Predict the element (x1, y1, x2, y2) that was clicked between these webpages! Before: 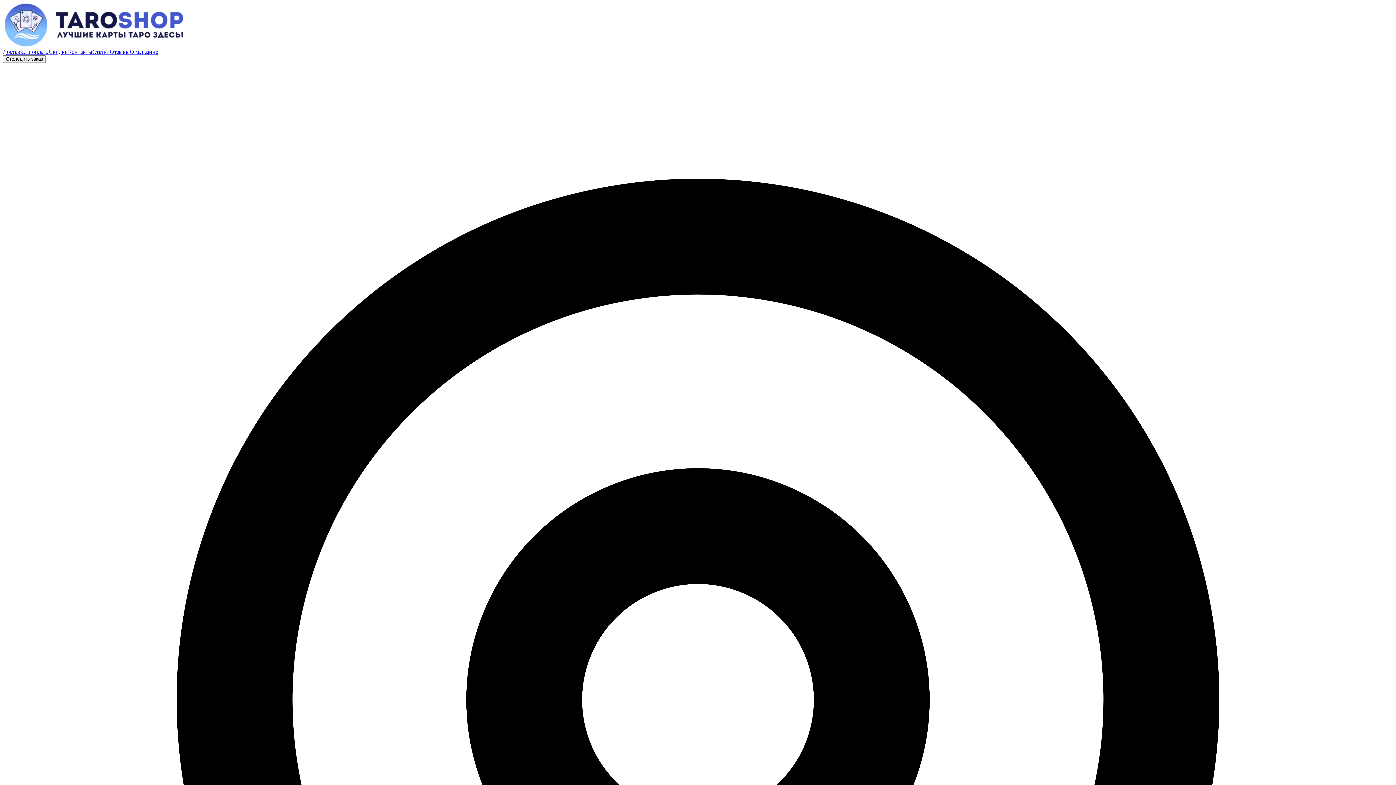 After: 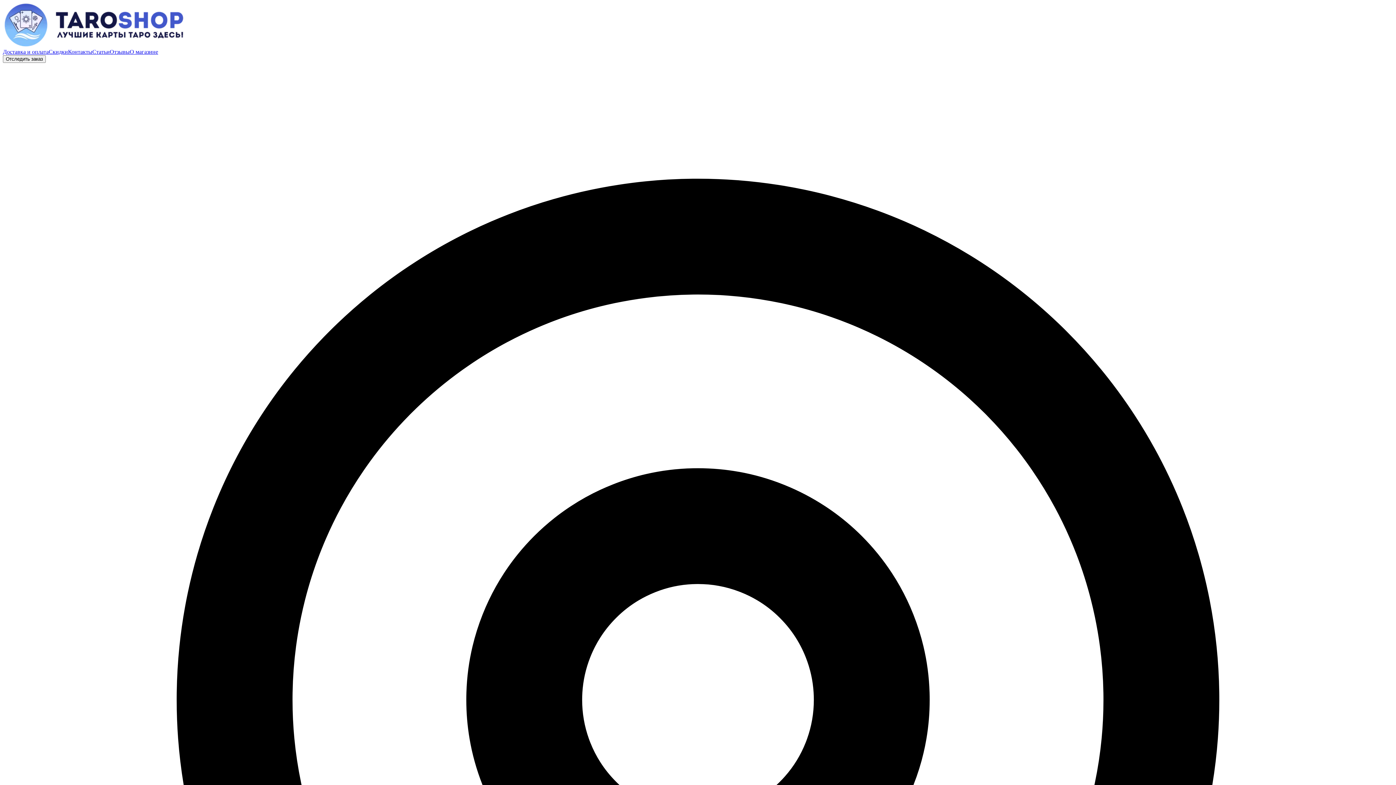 Action: bbox: (2, 42, 184, 48)